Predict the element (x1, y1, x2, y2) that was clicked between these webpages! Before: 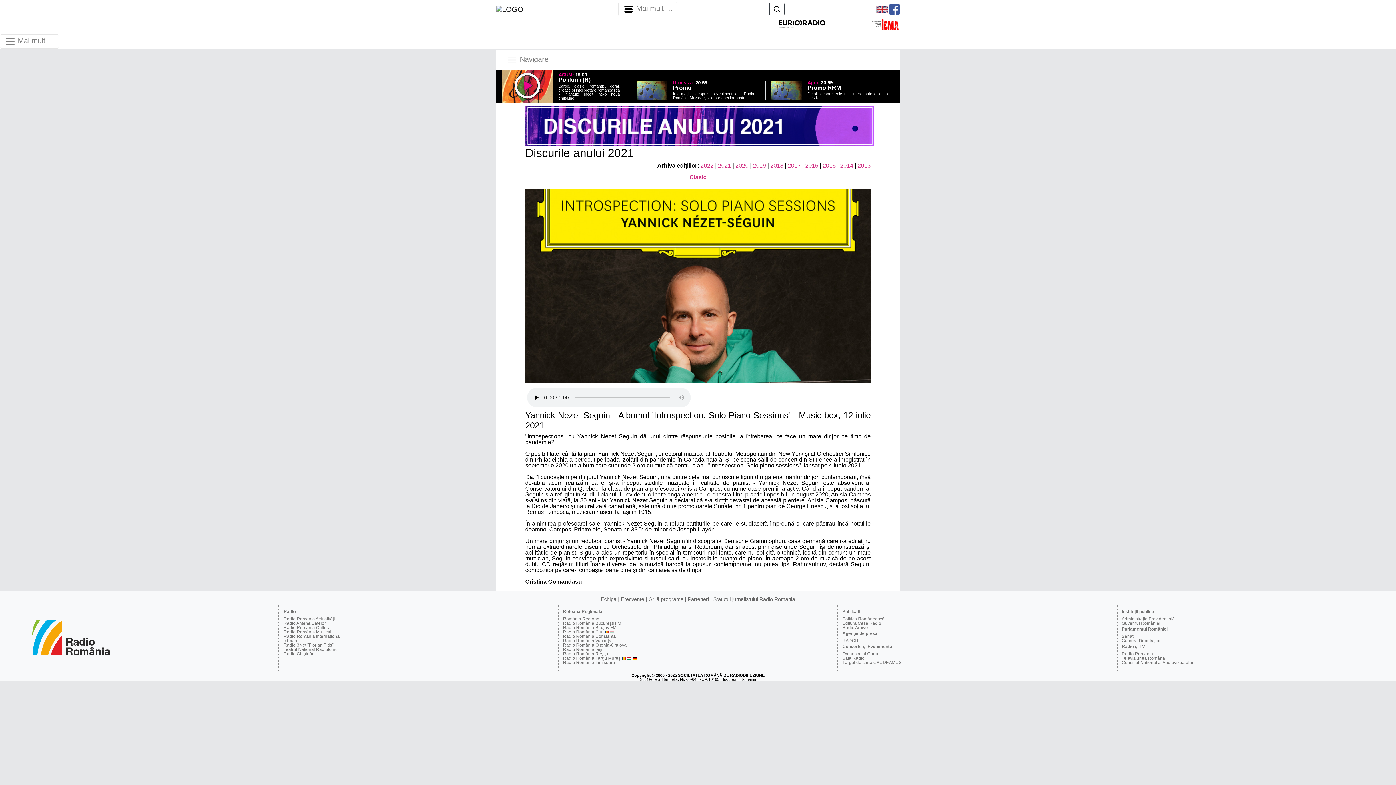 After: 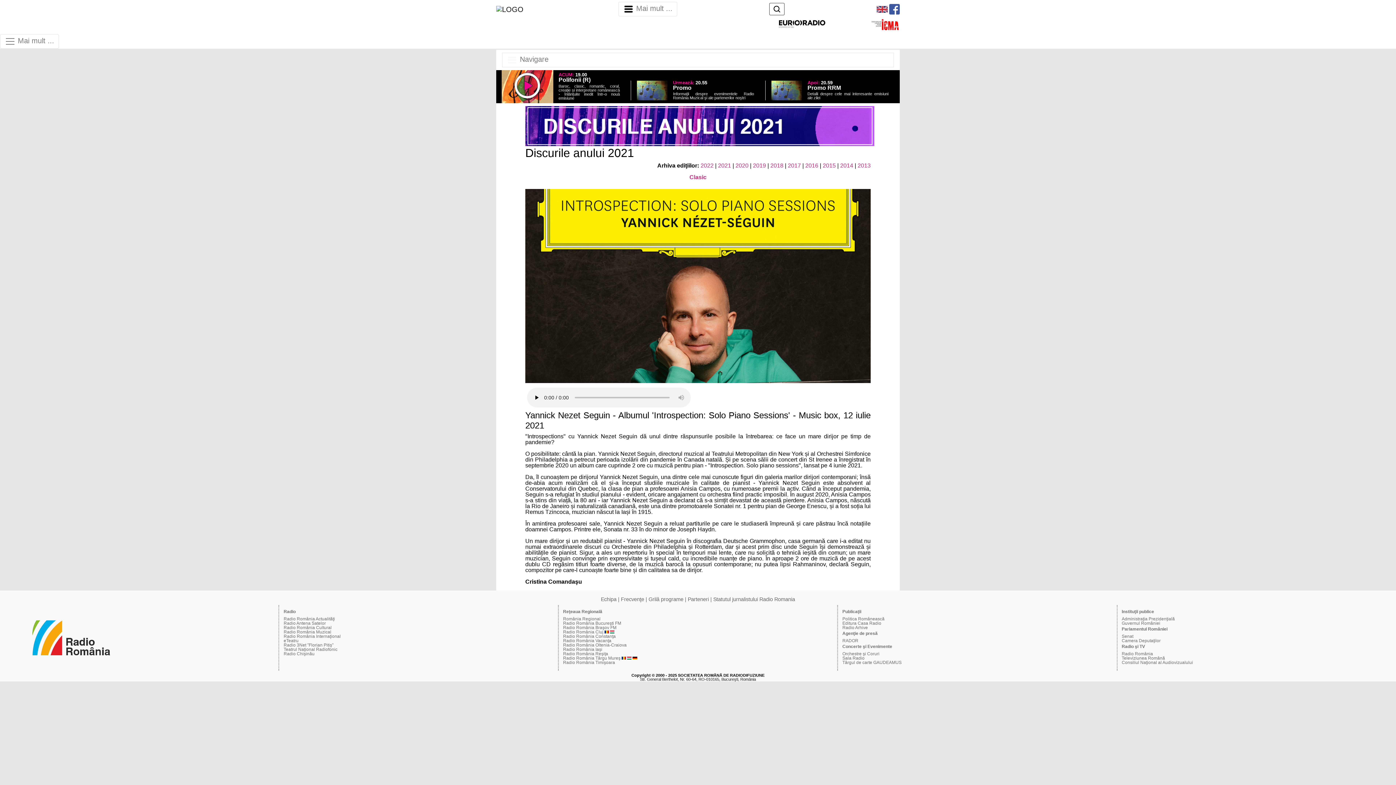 Action: bbox: (501, 83, 553, 89)